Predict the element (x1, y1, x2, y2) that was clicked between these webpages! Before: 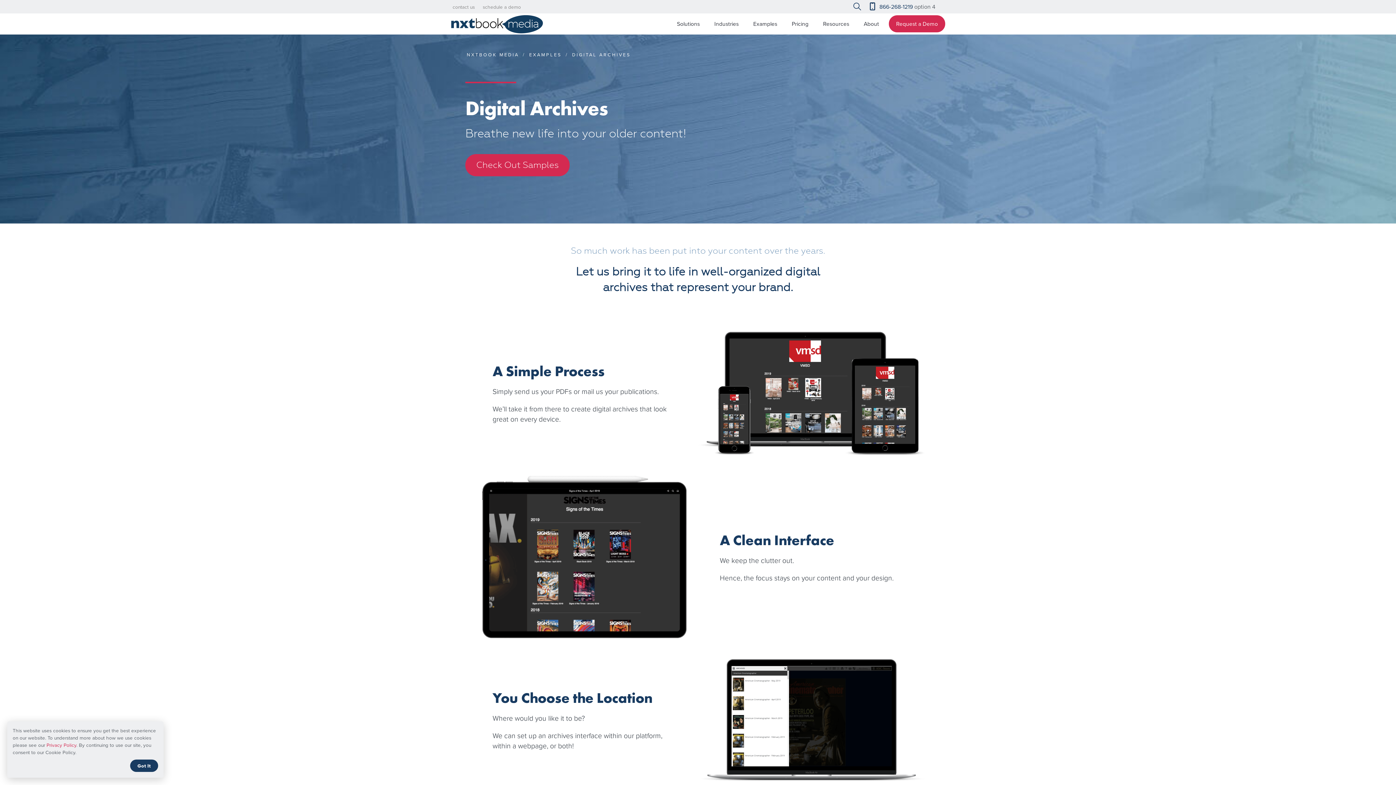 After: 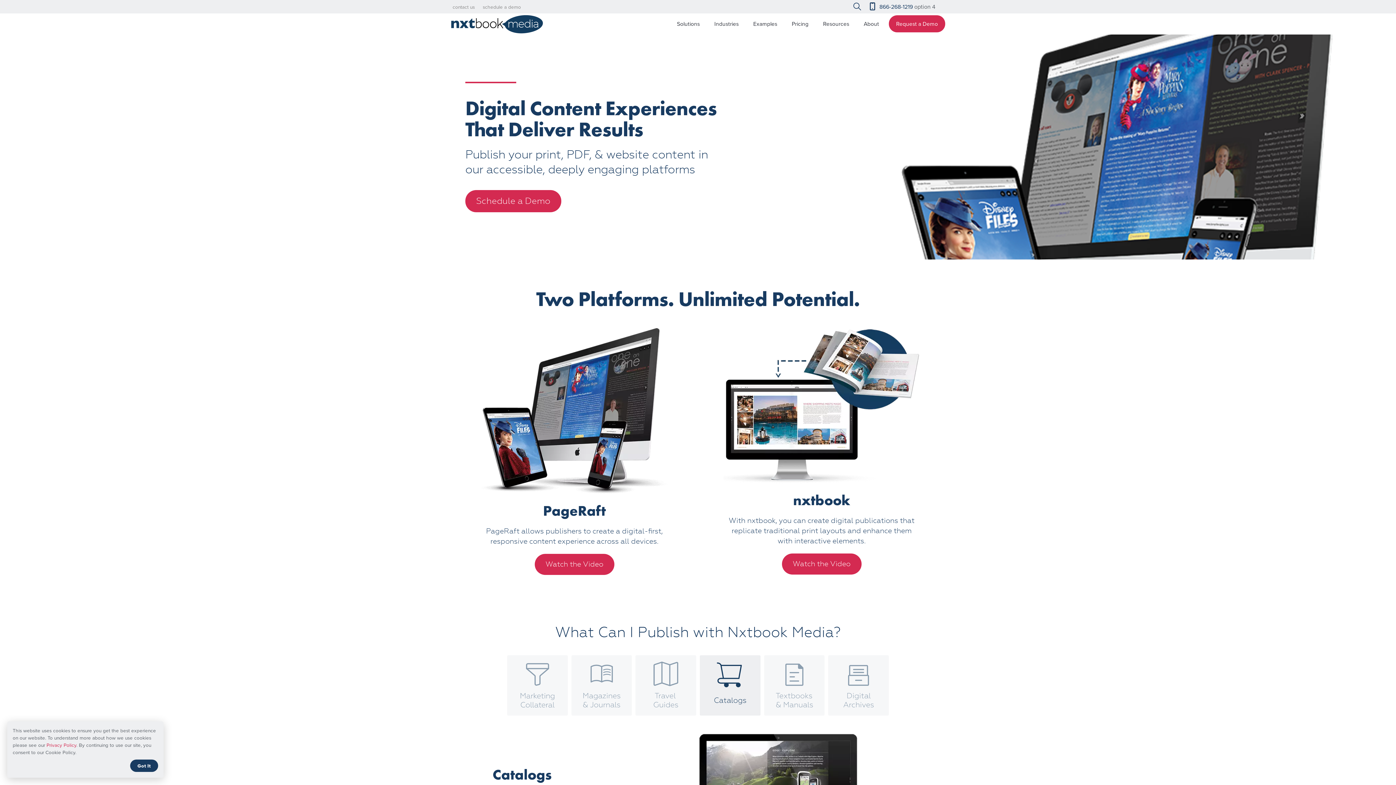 Action: bbox: (466, 51, 519, 57) label: NXTBOOK MEDIA